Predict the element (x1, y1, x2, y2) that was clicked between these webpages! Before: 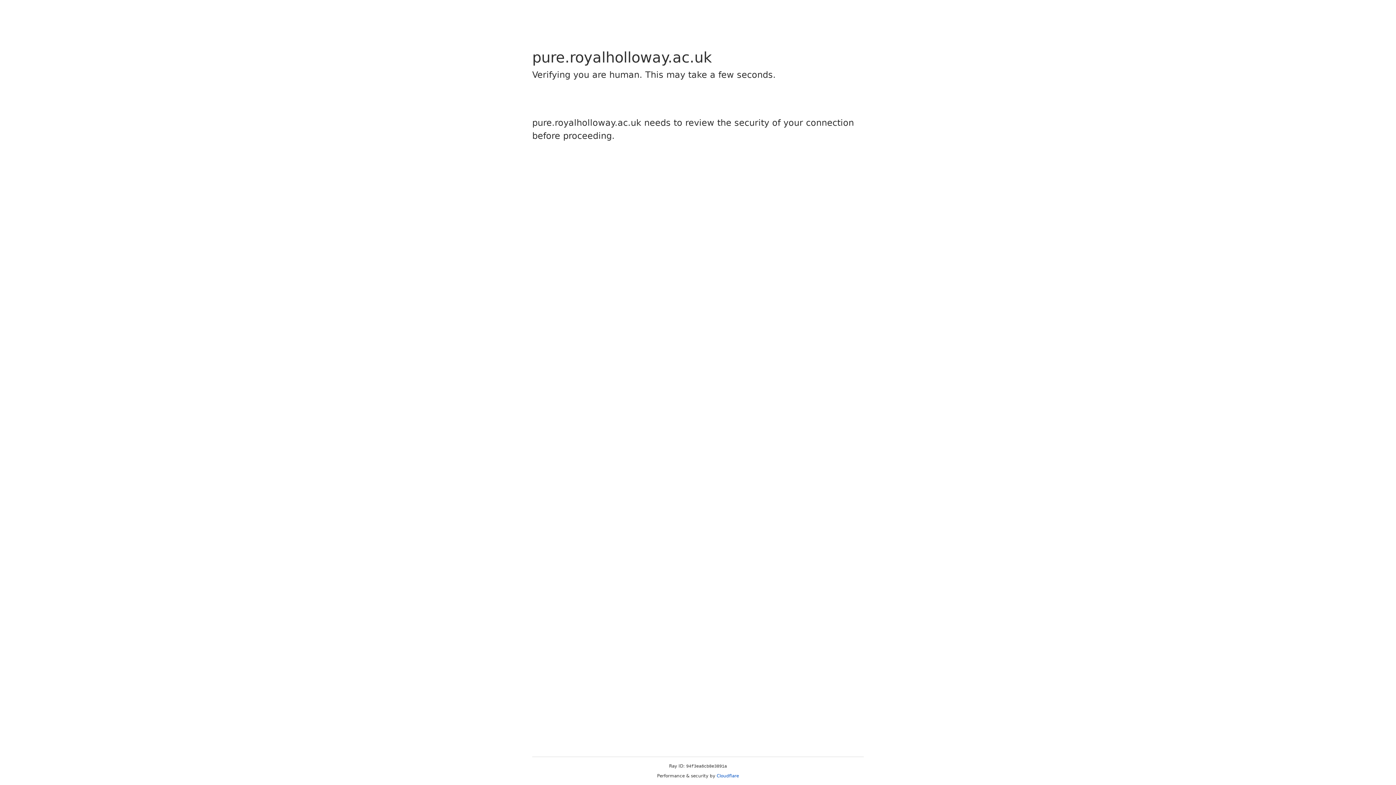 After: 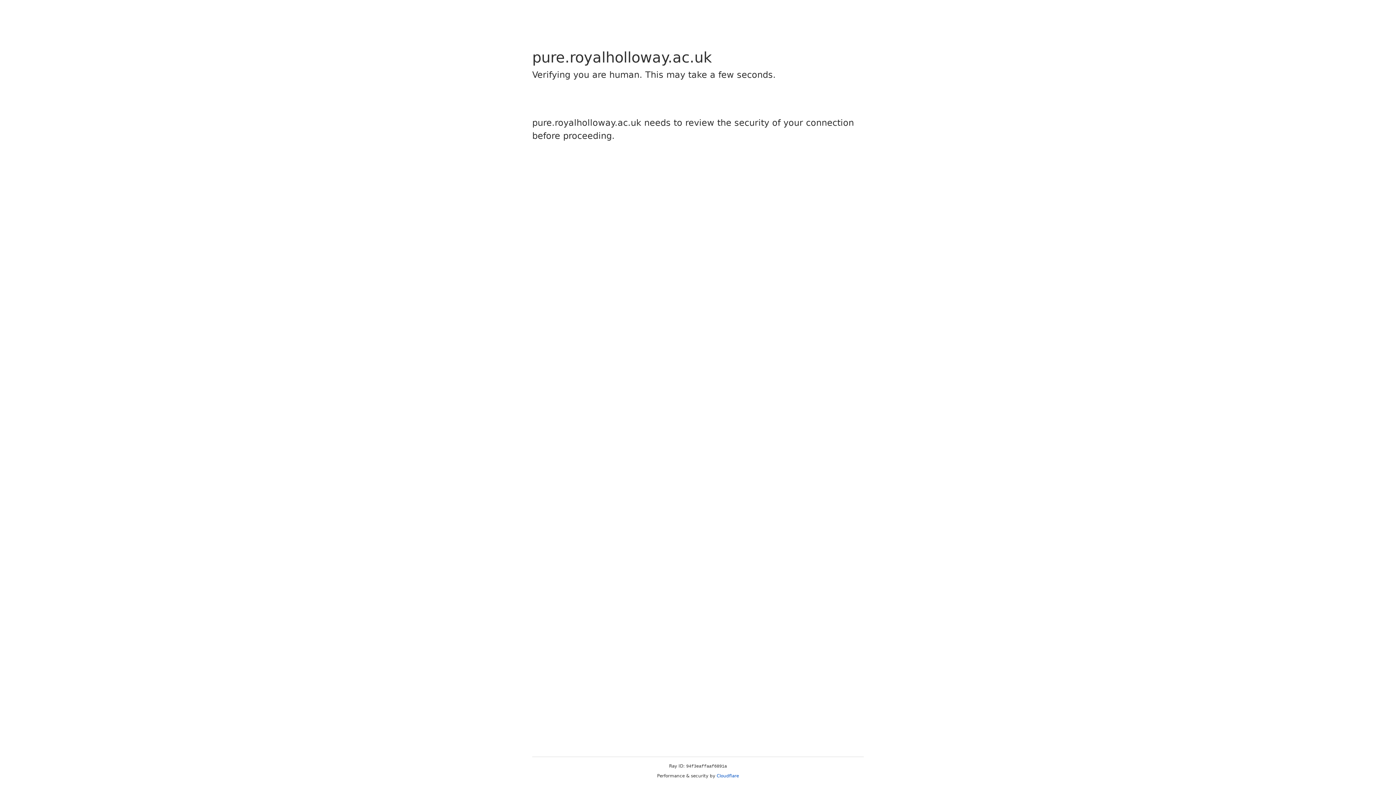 Action: bbox: (716, 773, 739, 778) label: Cloudflare